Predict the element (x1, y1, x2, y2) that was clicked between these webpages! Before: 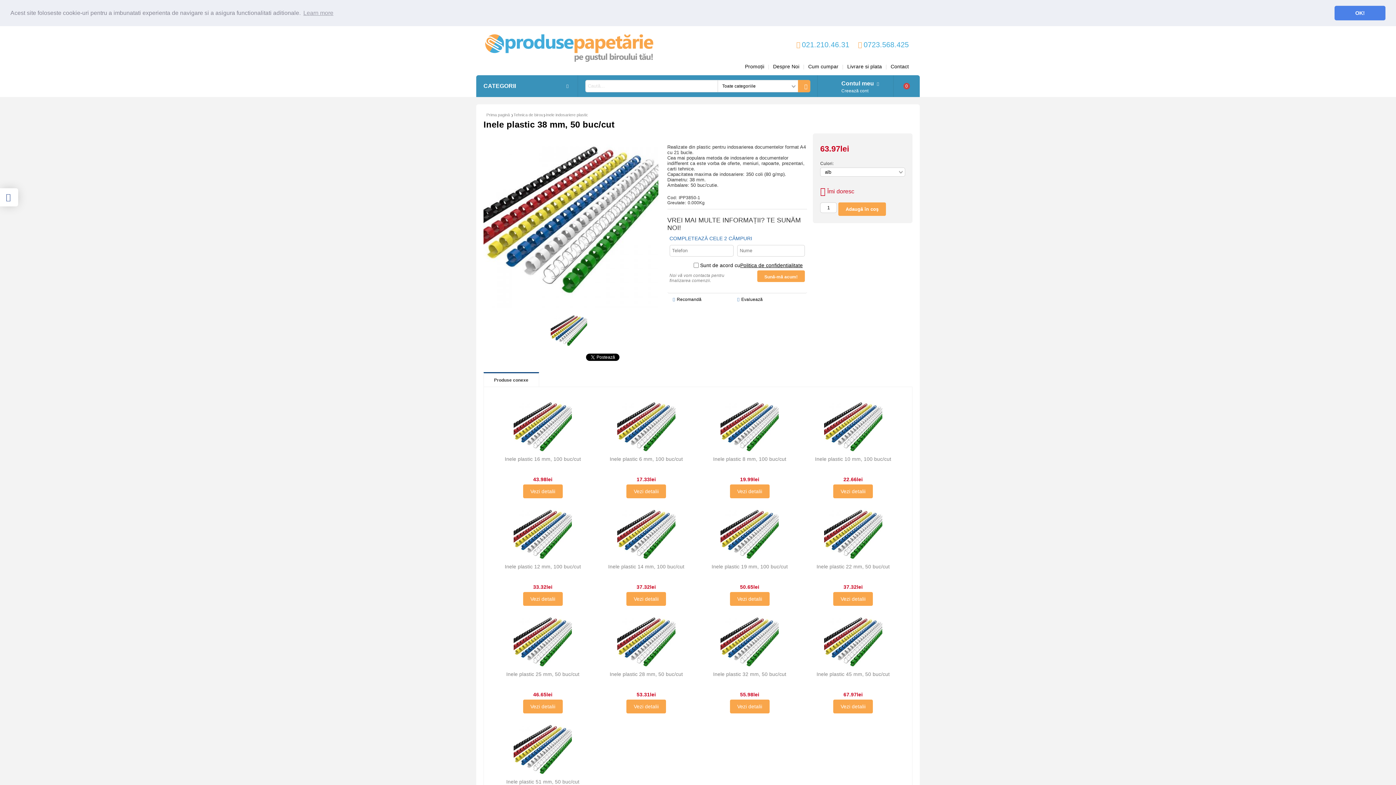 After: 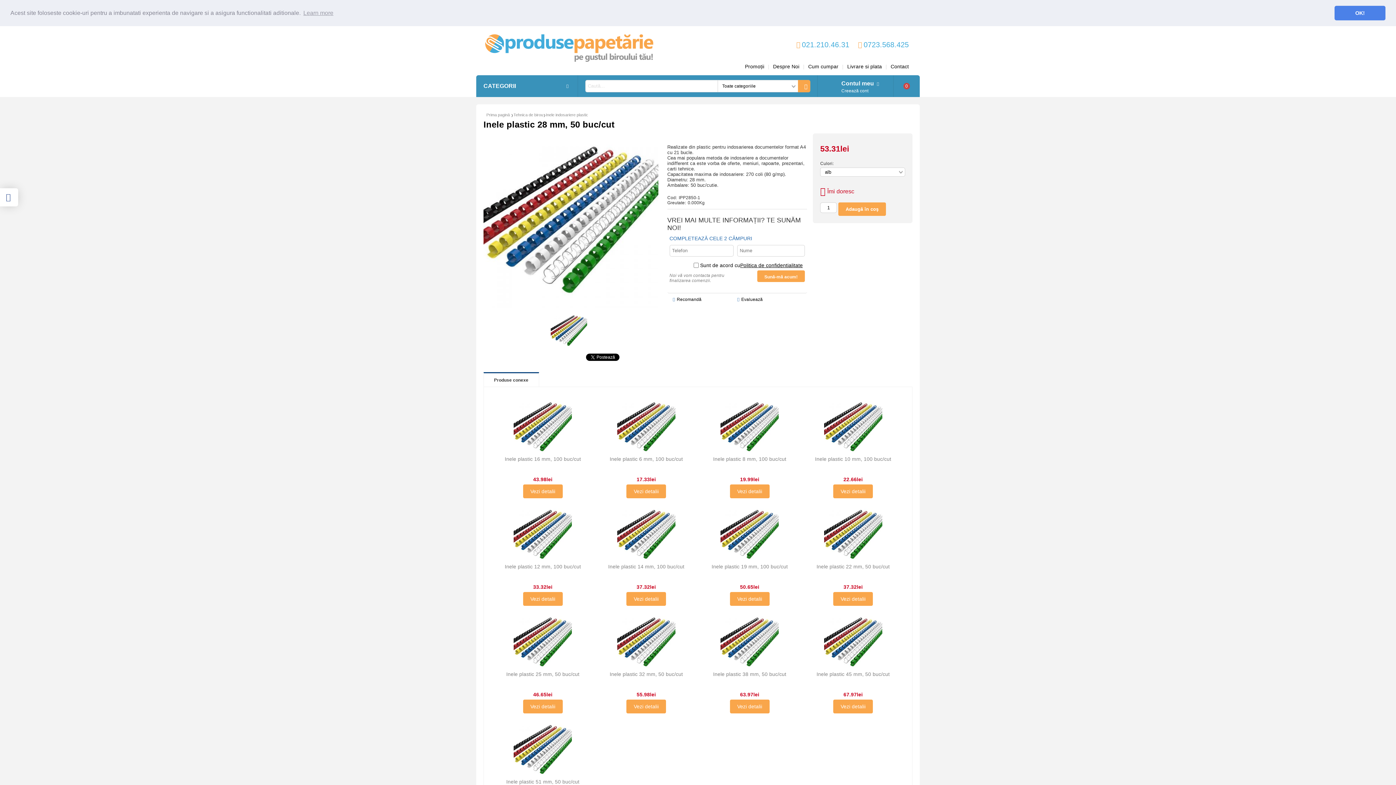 Action: bbox: (609, 671, 683, 692) label: Inele plastic 28 mm, 50 buc/cut